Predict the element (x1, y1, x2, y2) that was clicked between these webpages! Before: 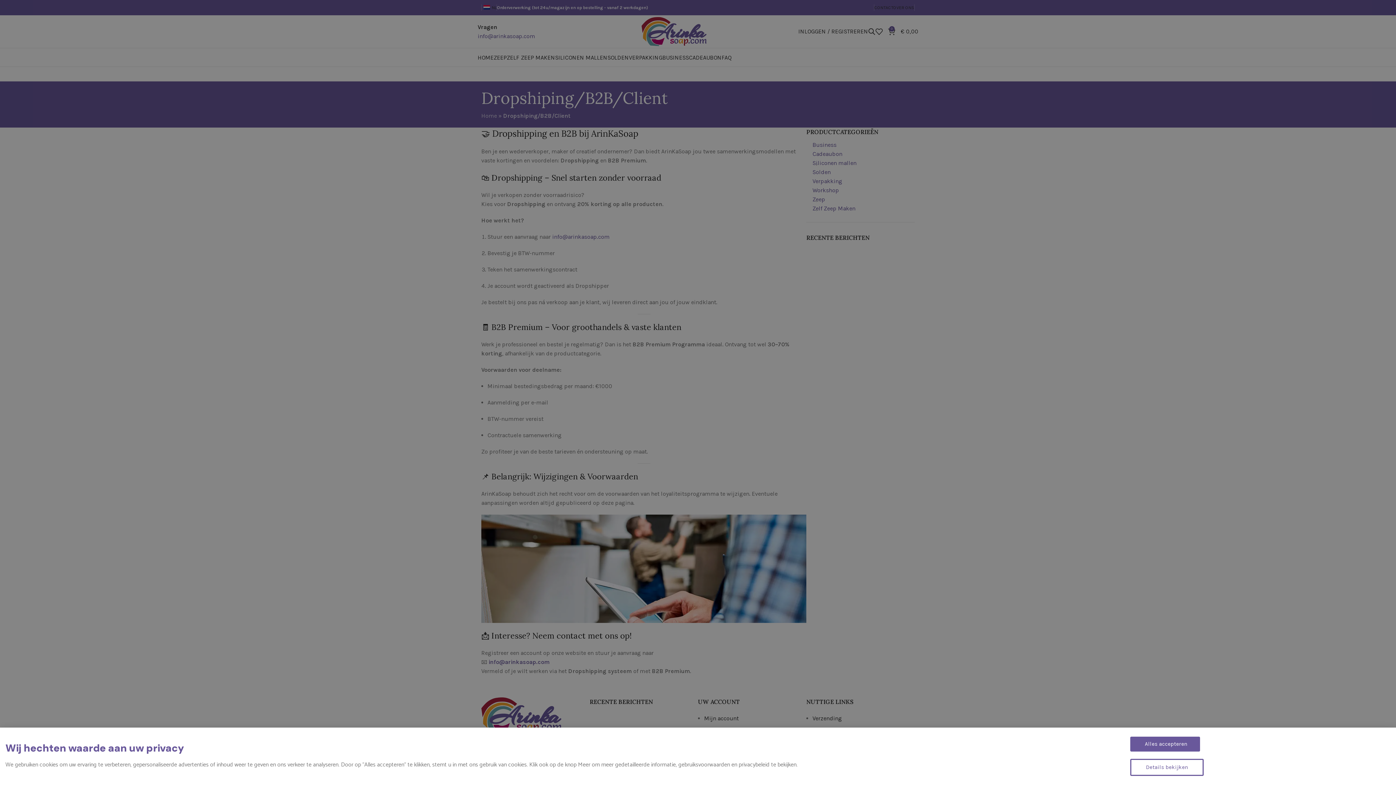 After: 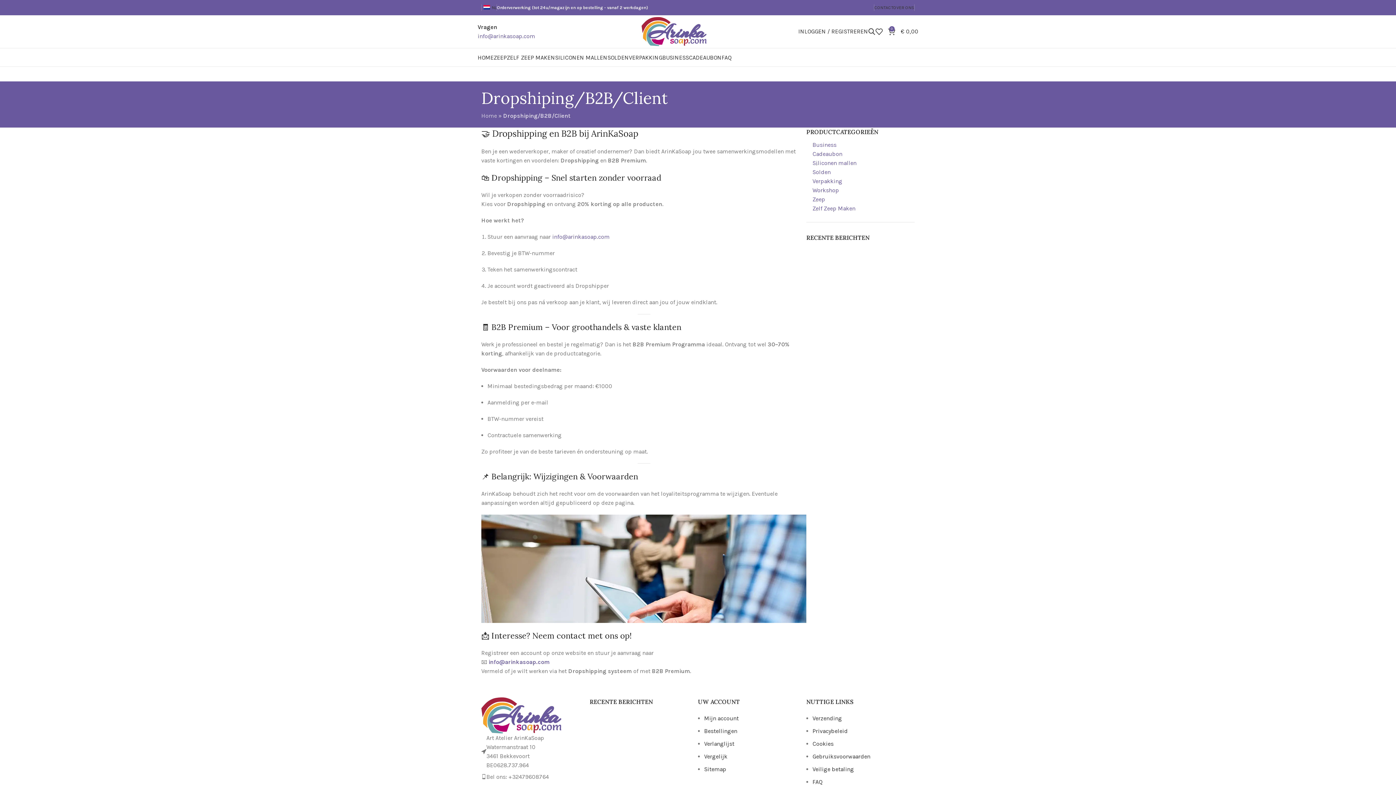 Action: bbox: (1130, 737, 1200, 752) label: Alles accepteren